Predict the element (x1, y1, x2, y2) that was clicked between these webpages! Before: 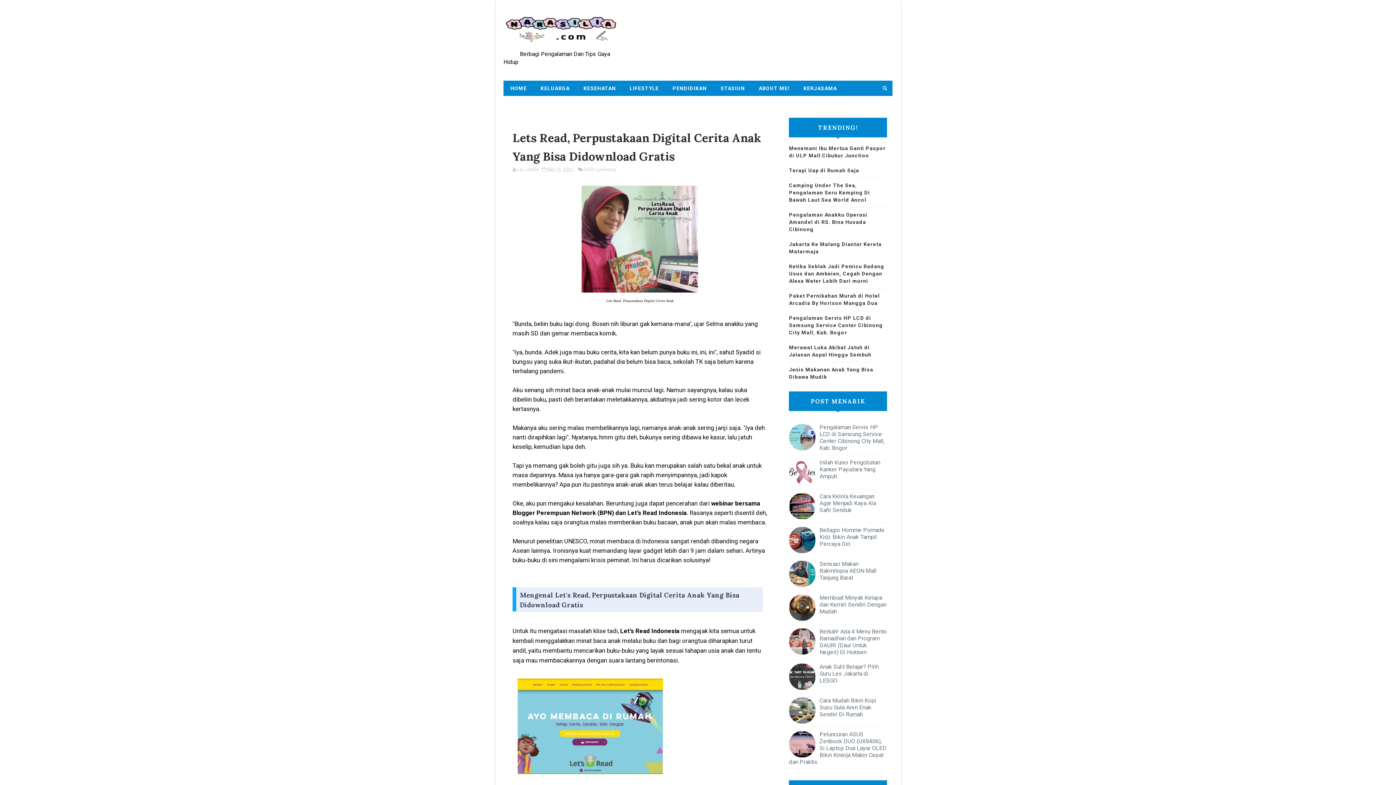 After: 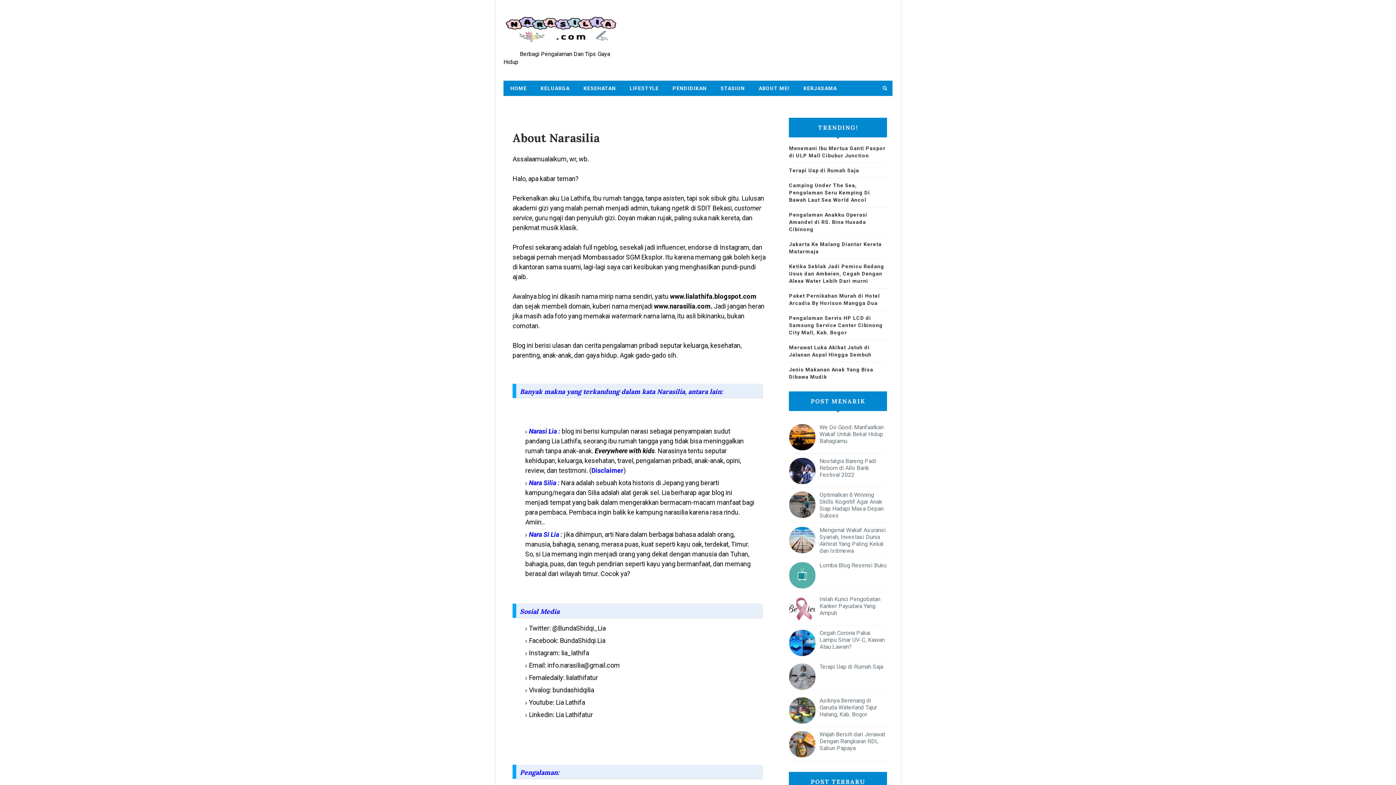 Action: label: ABOUT ME! bbox: (752, 80, 796, 96)